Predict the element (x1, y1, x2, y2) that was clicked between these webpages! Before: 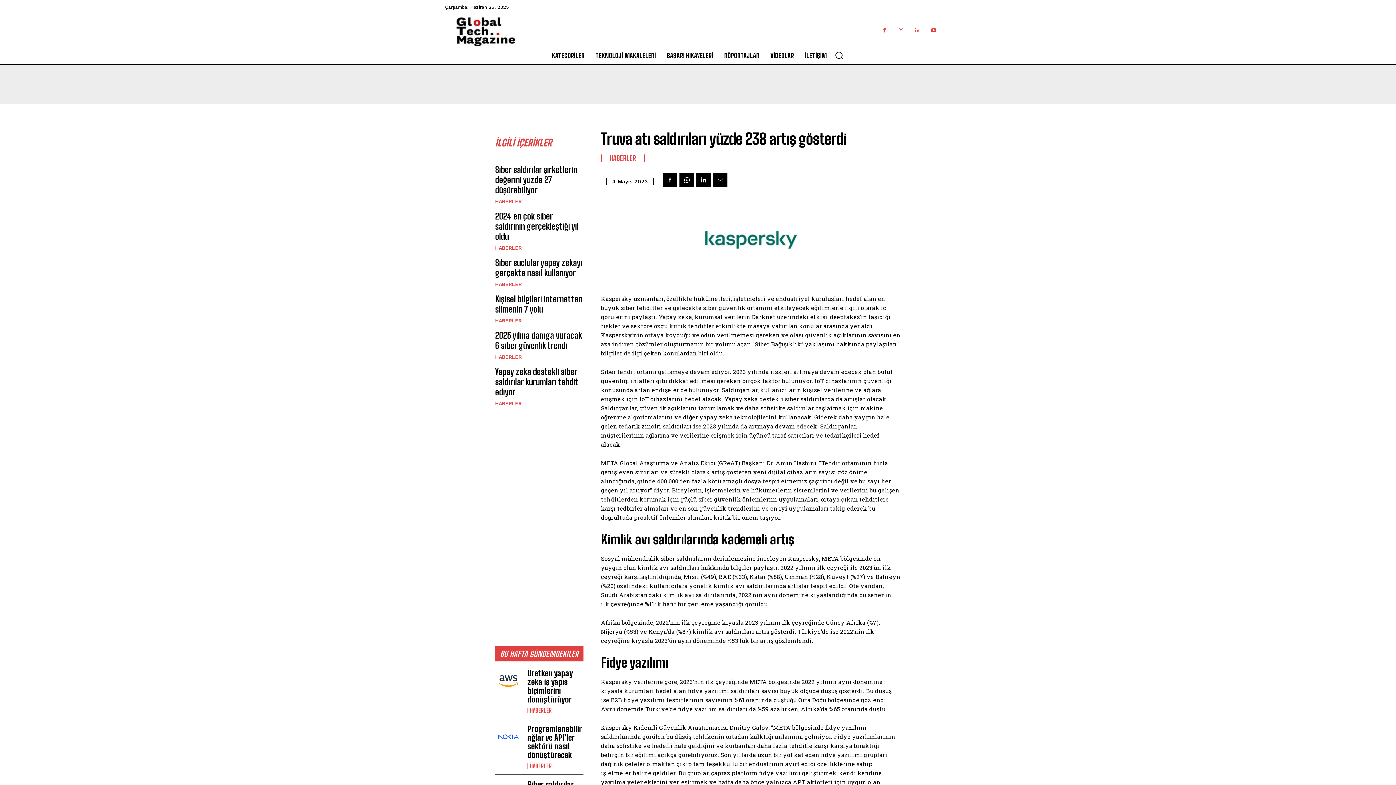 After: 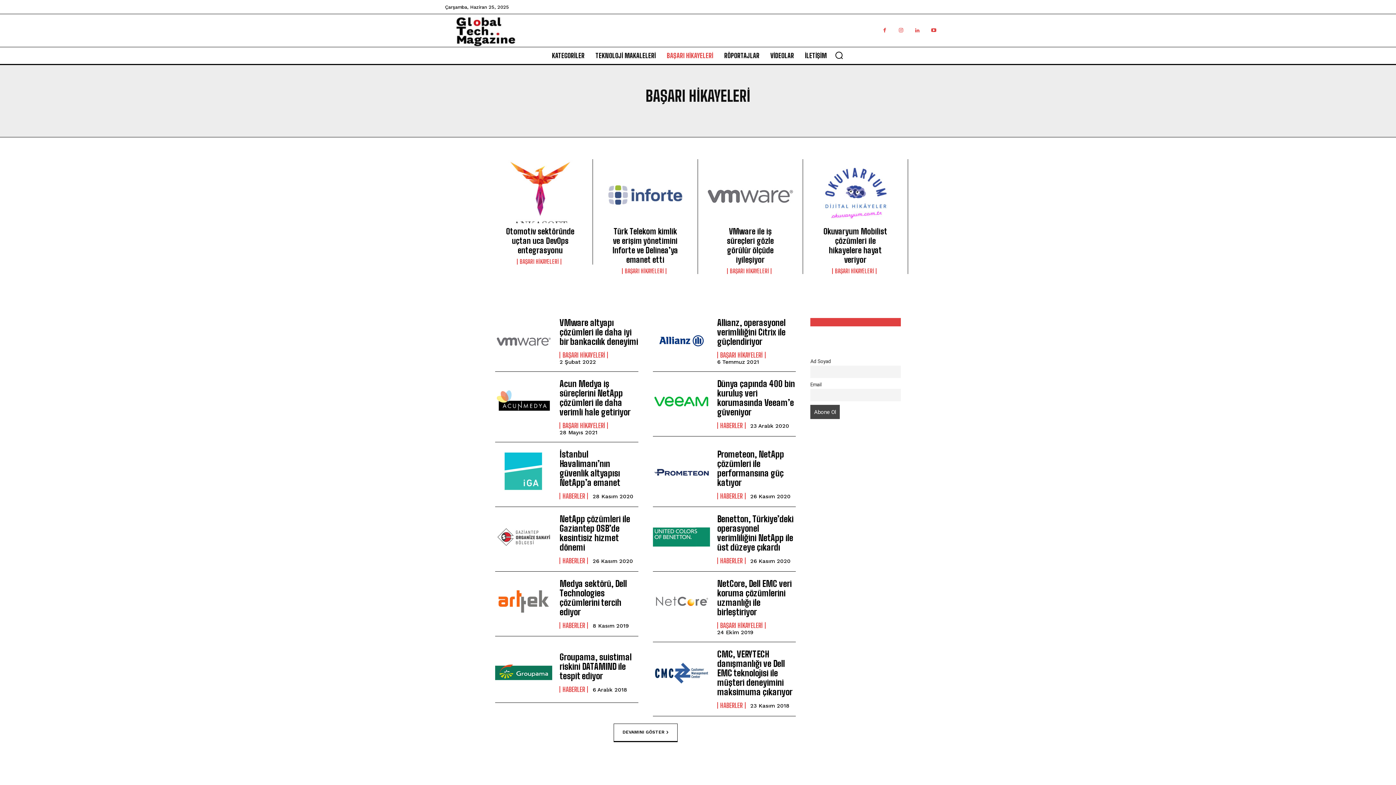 Action: bbox: (663, 46, 717, 64) label: BAŞARI HİKAYELERİ